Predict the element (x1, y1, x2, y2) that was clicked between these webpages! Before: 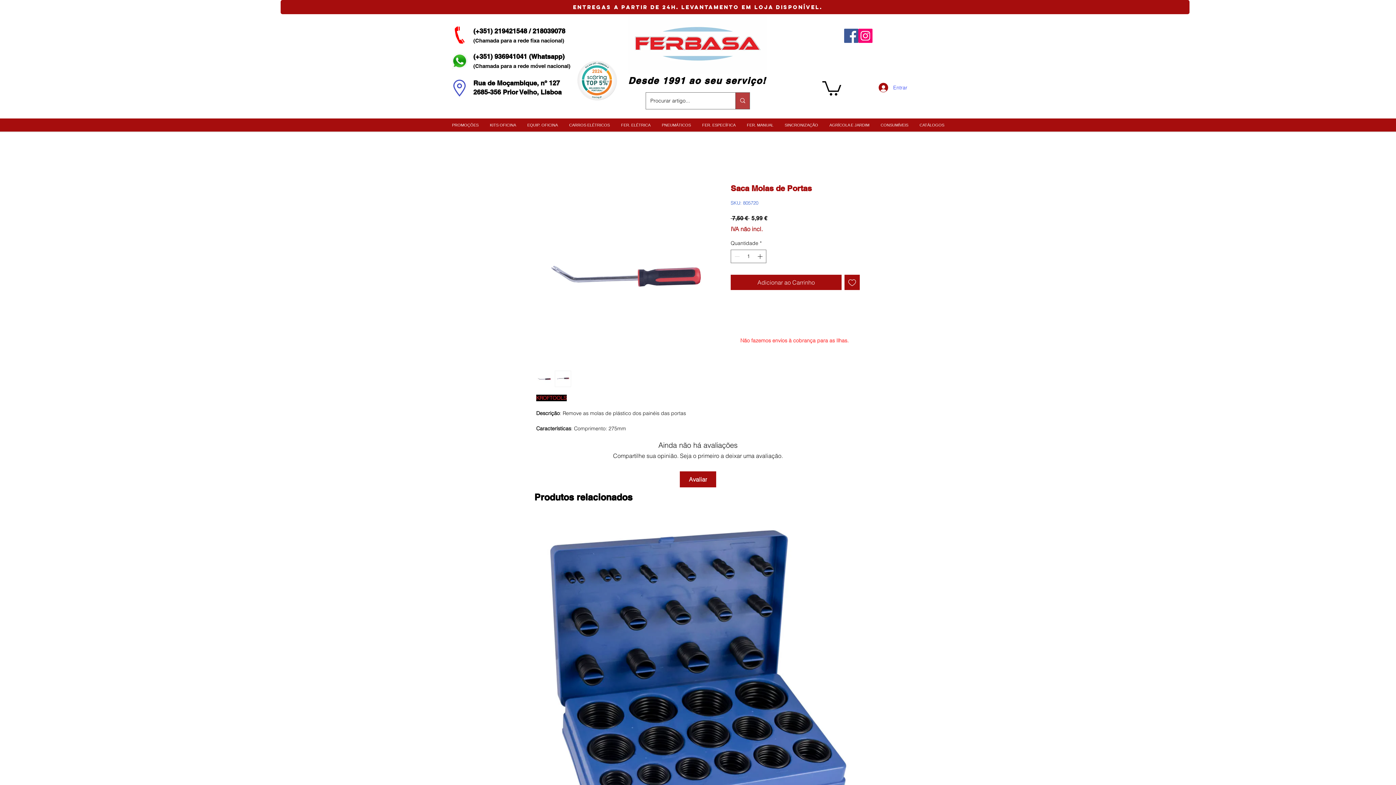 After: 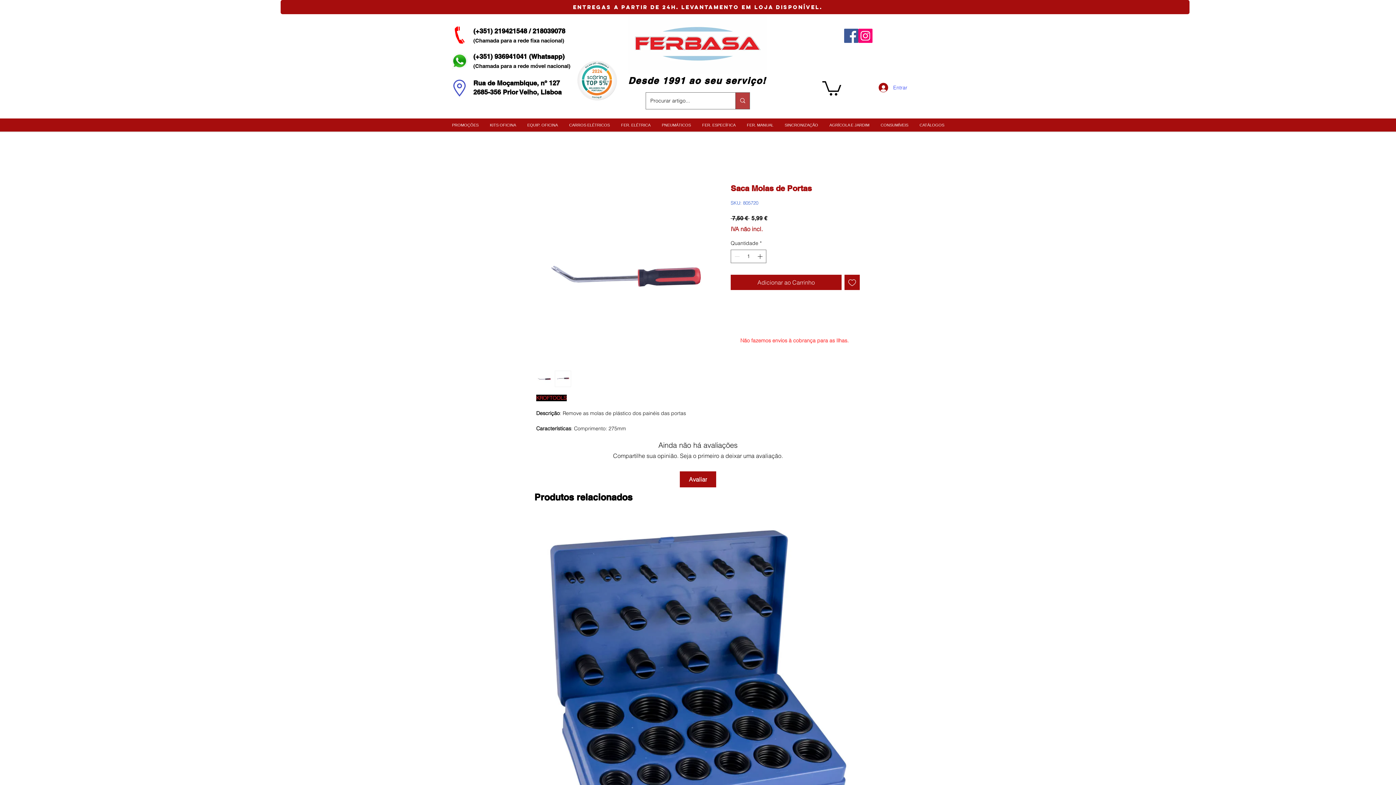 Action: label: FER. MANUAL bbox: (741, 118, 779, 131)